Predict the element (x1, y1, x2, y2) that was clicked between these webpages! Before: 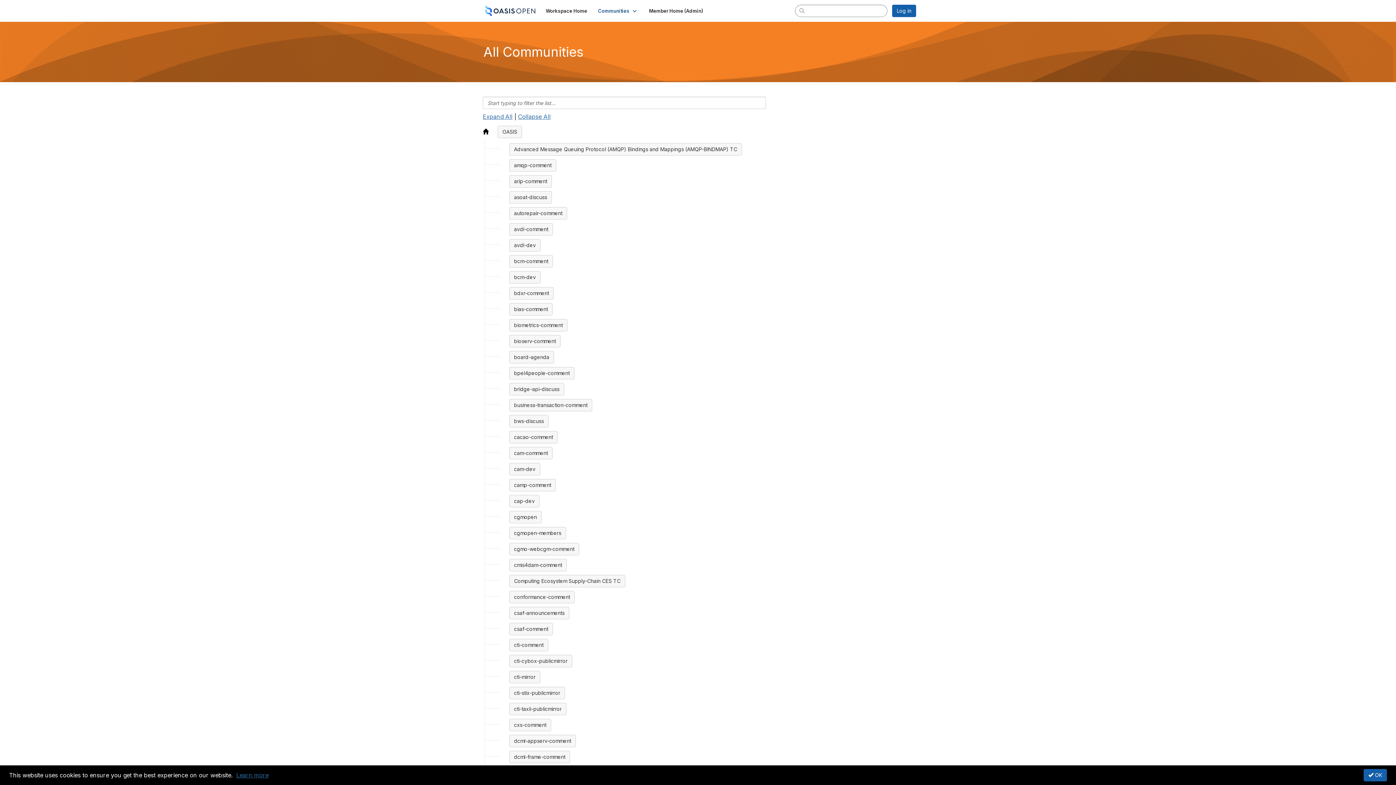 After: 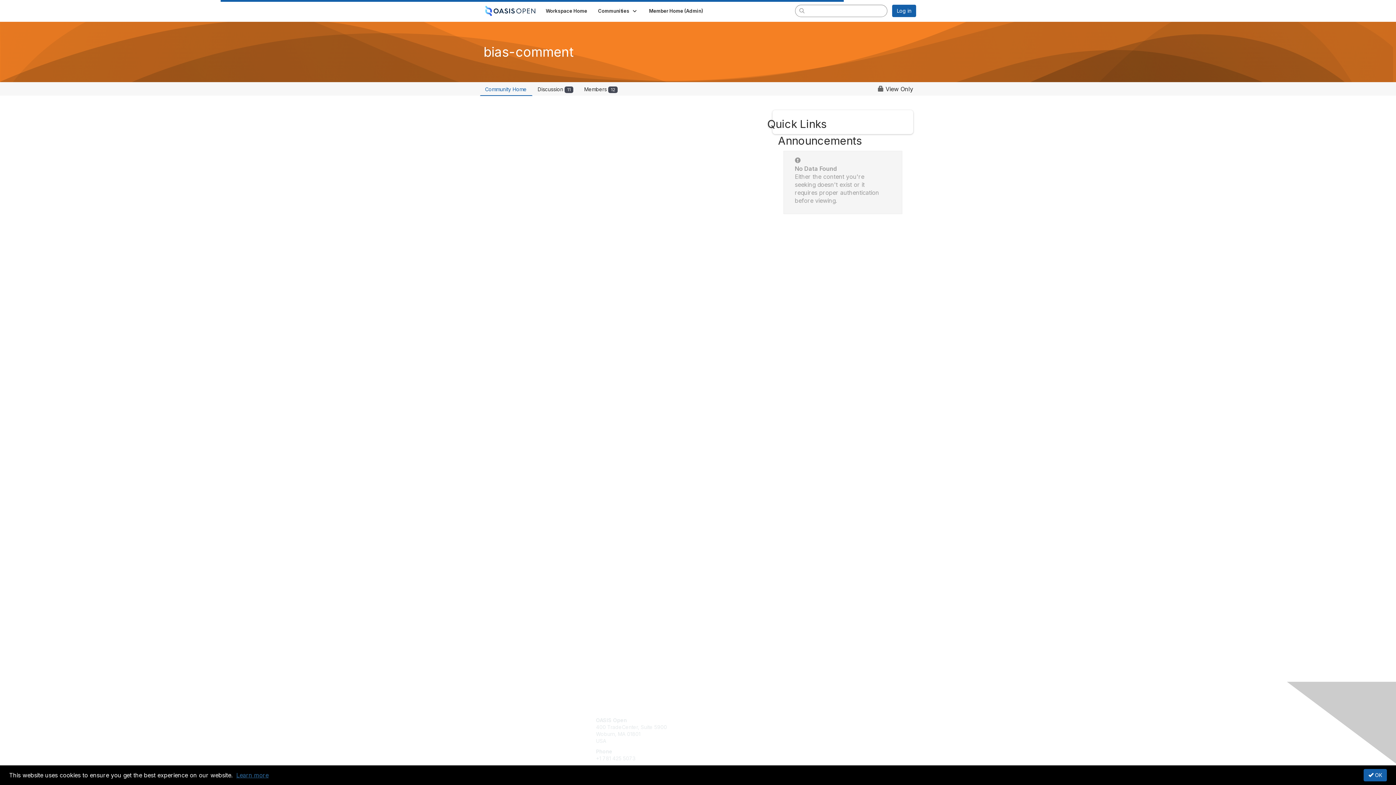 Action: bbox: (509, 303, 552, 315) label: bias-comment